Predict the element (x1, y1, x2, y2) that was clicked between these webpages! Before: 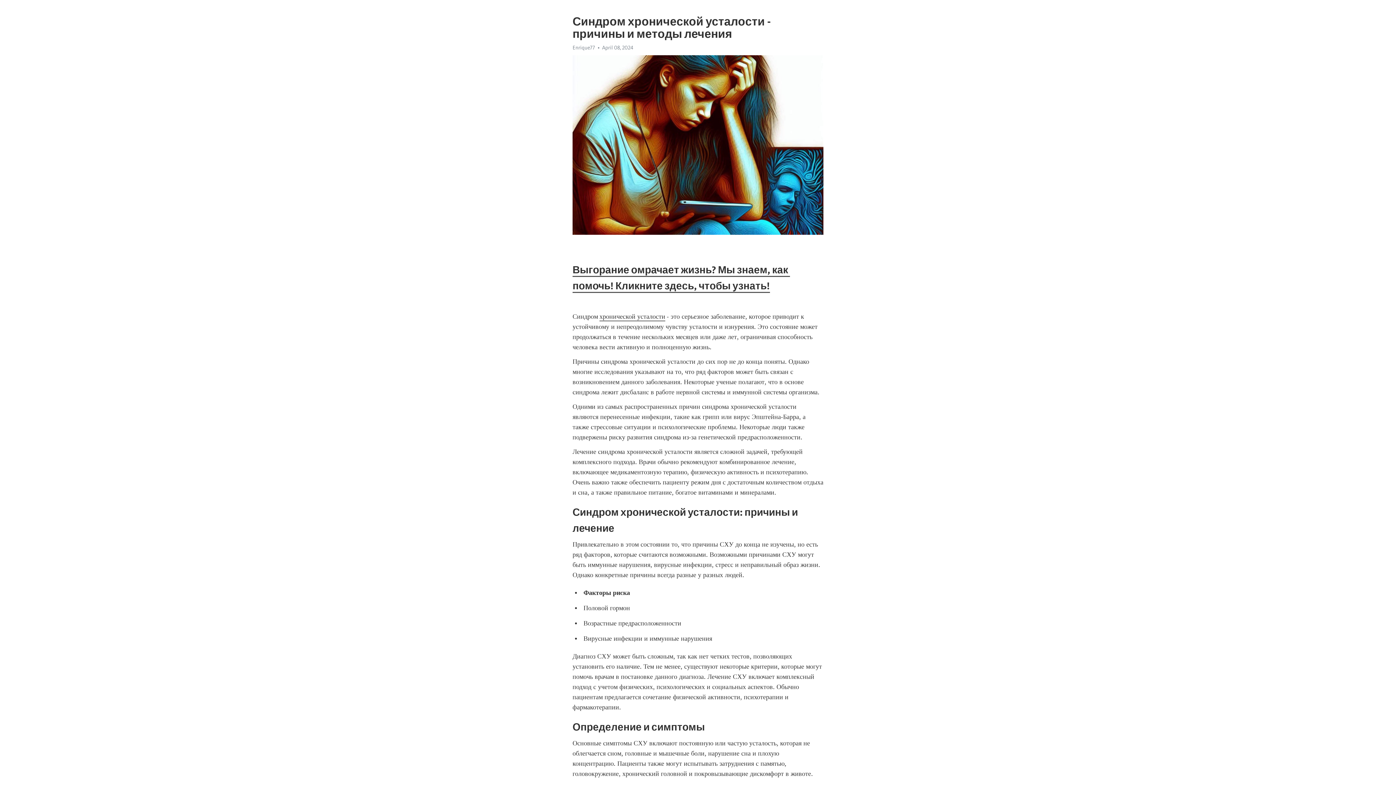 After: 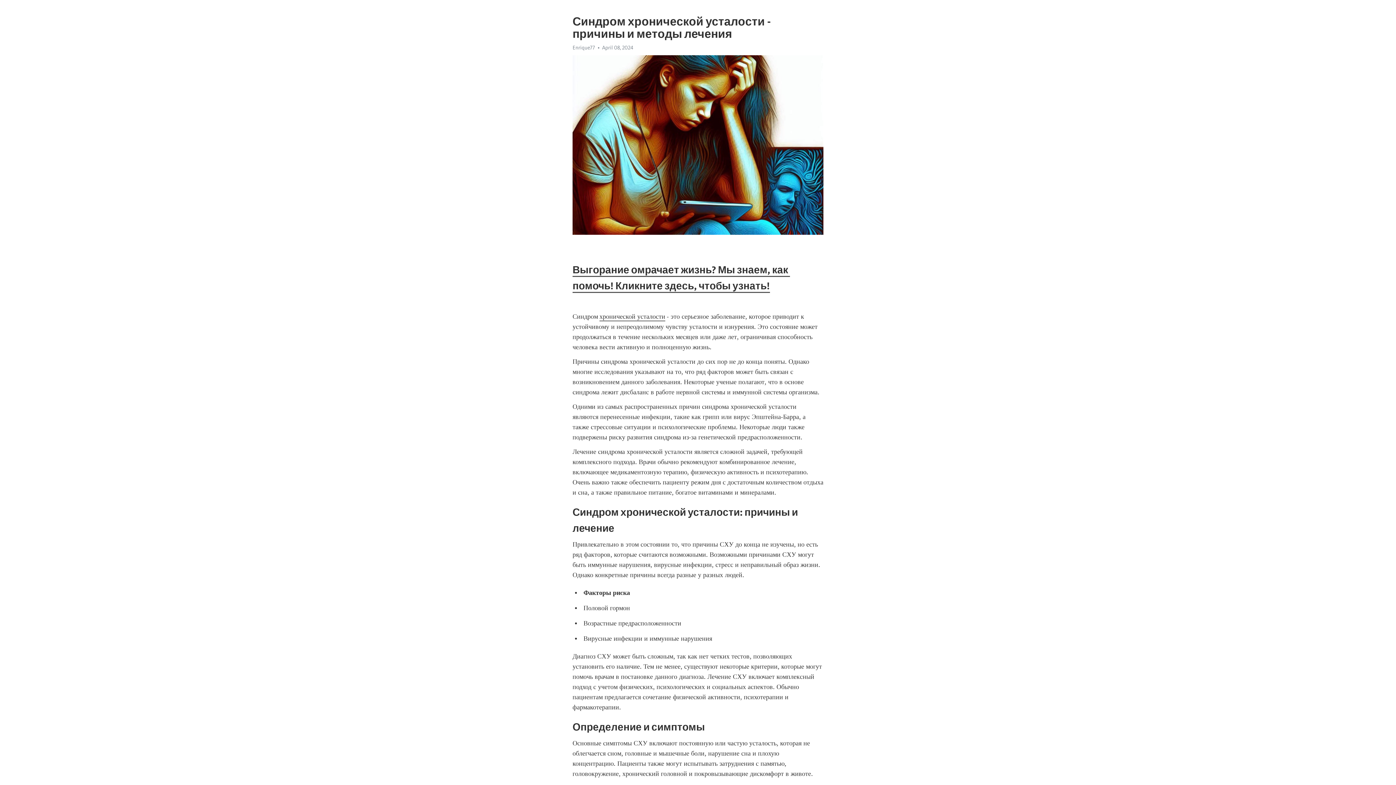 Action: bbox: (572, 44, 595, 50) label: Enrique77